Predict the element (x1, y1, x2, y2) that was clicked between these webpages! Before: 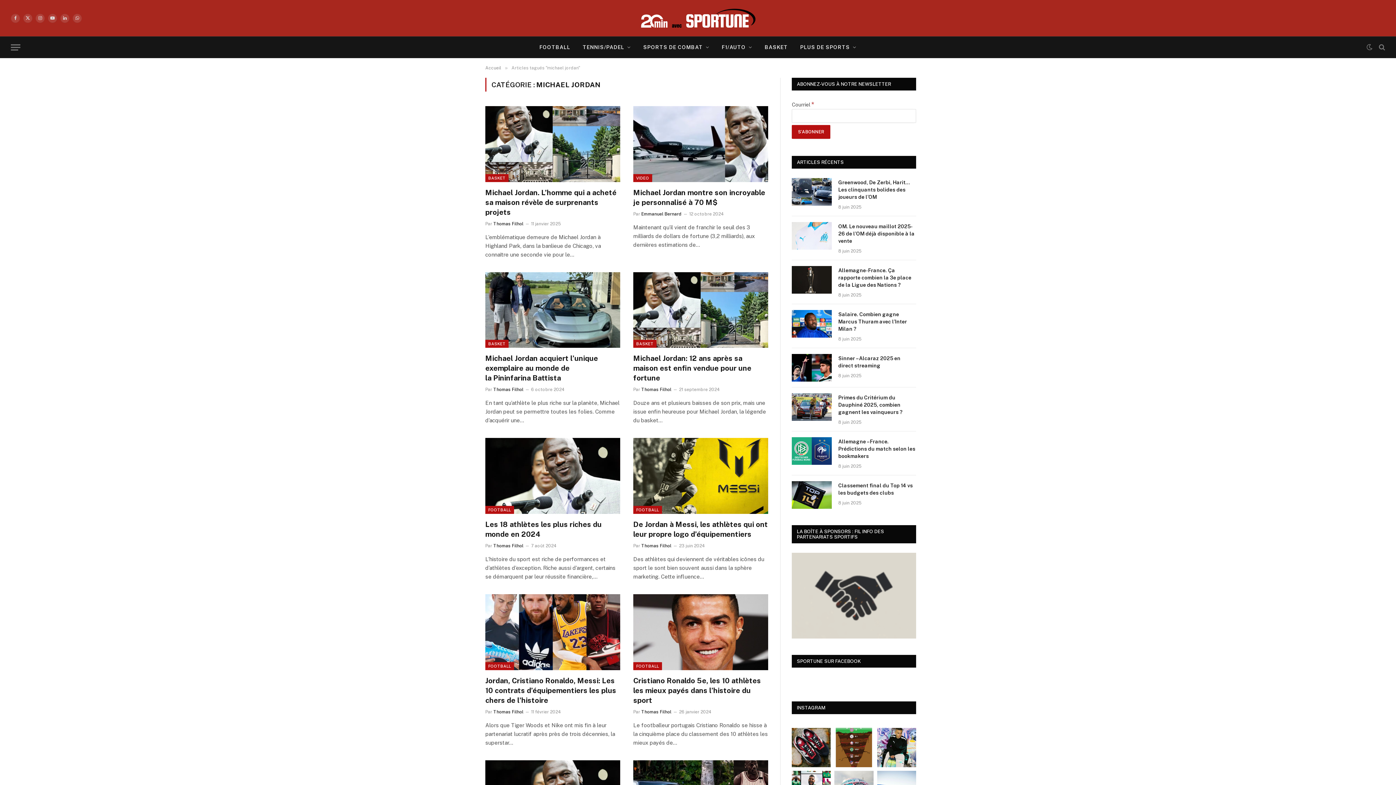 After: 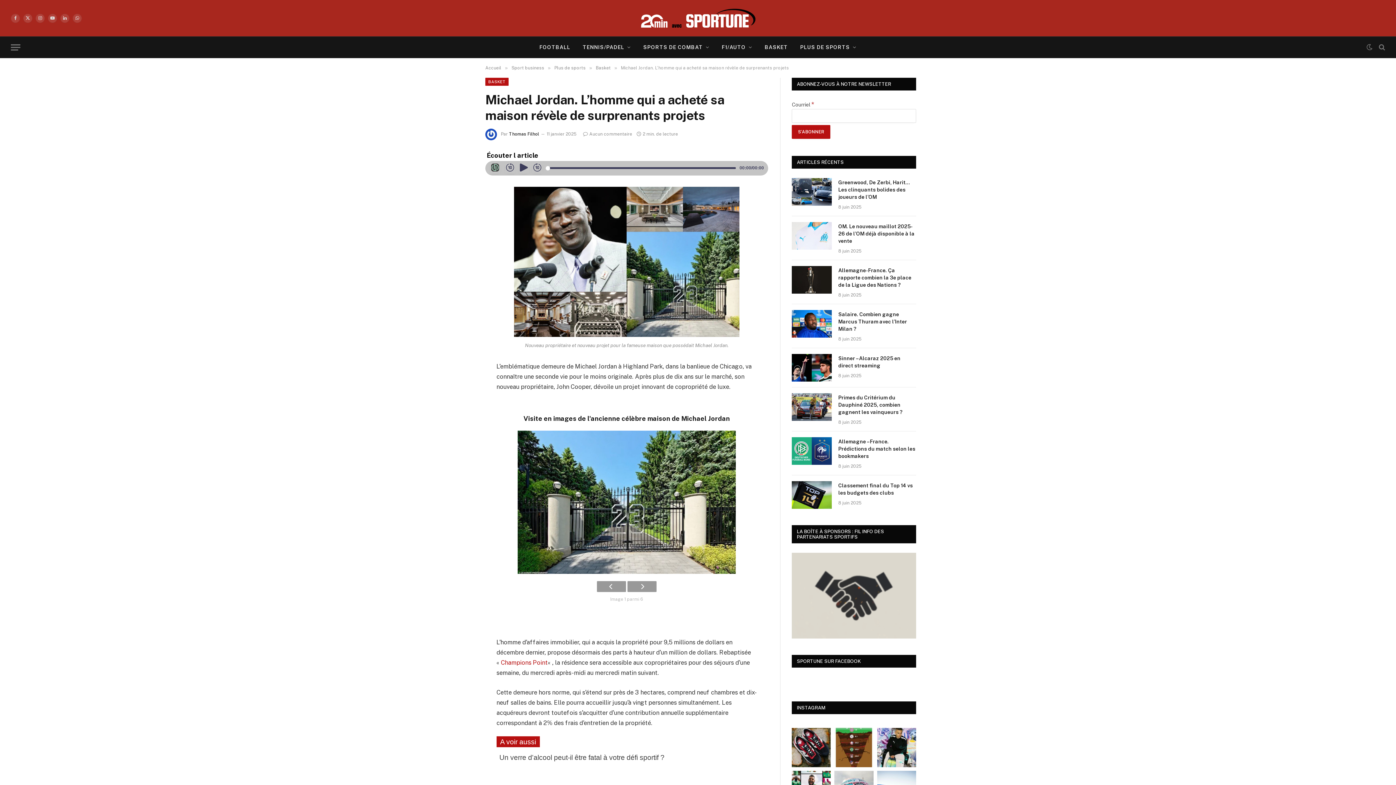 Action: label: Michael Jordan. L’homme qui a acheté sa maison révèle de surprenants projets bbox: (485, 187, 620, 217)